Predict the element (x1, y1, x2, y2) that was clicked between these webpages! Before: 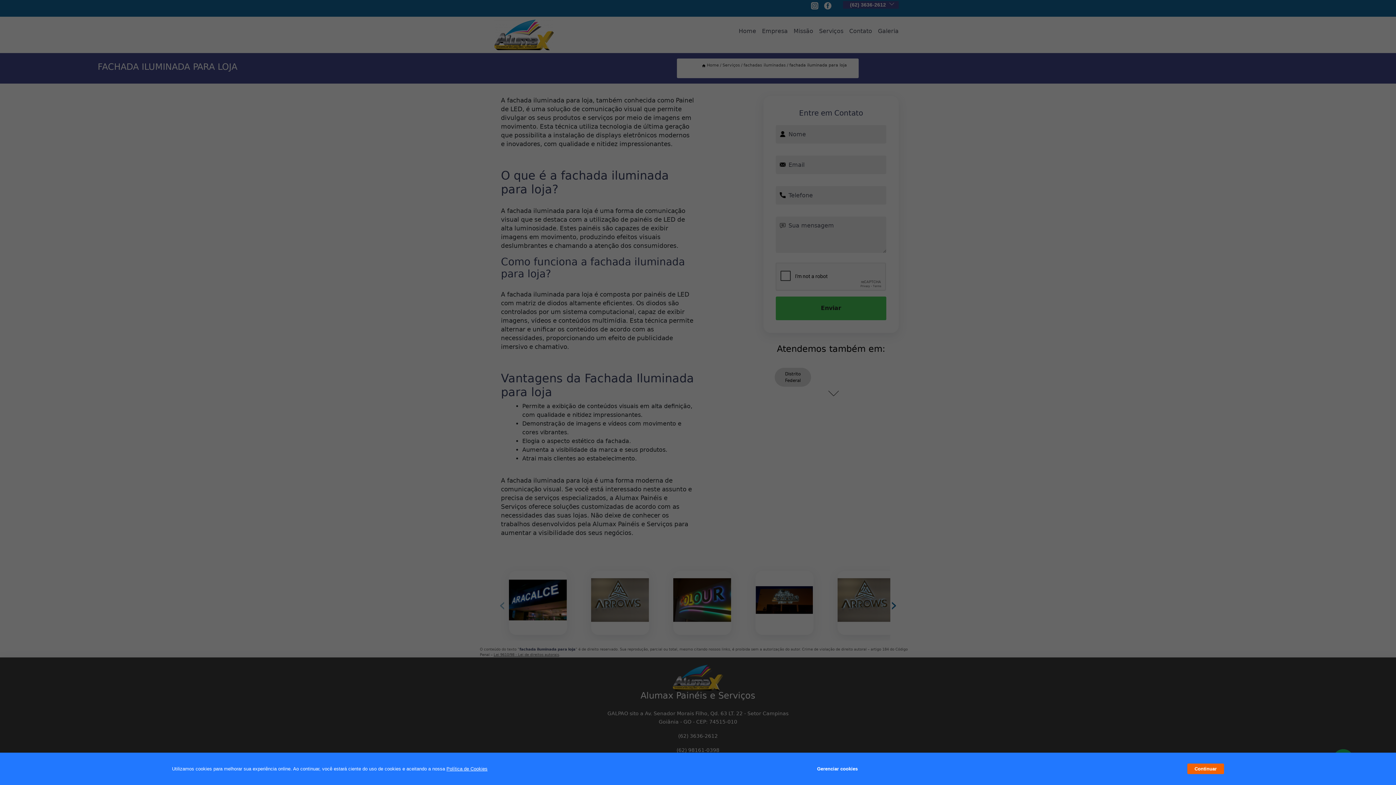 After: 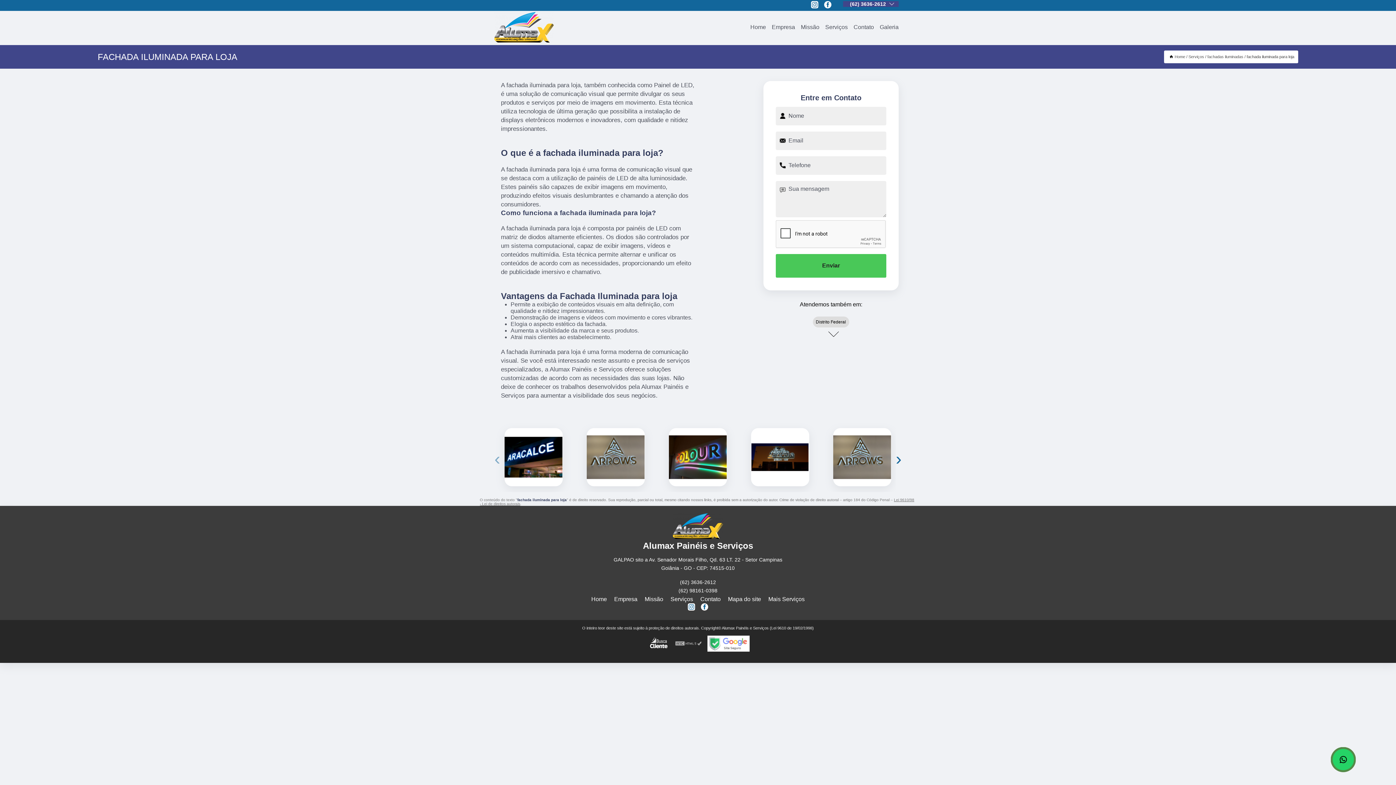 Action: label: Continuar bbox: (1187, 764, 1224, 774)